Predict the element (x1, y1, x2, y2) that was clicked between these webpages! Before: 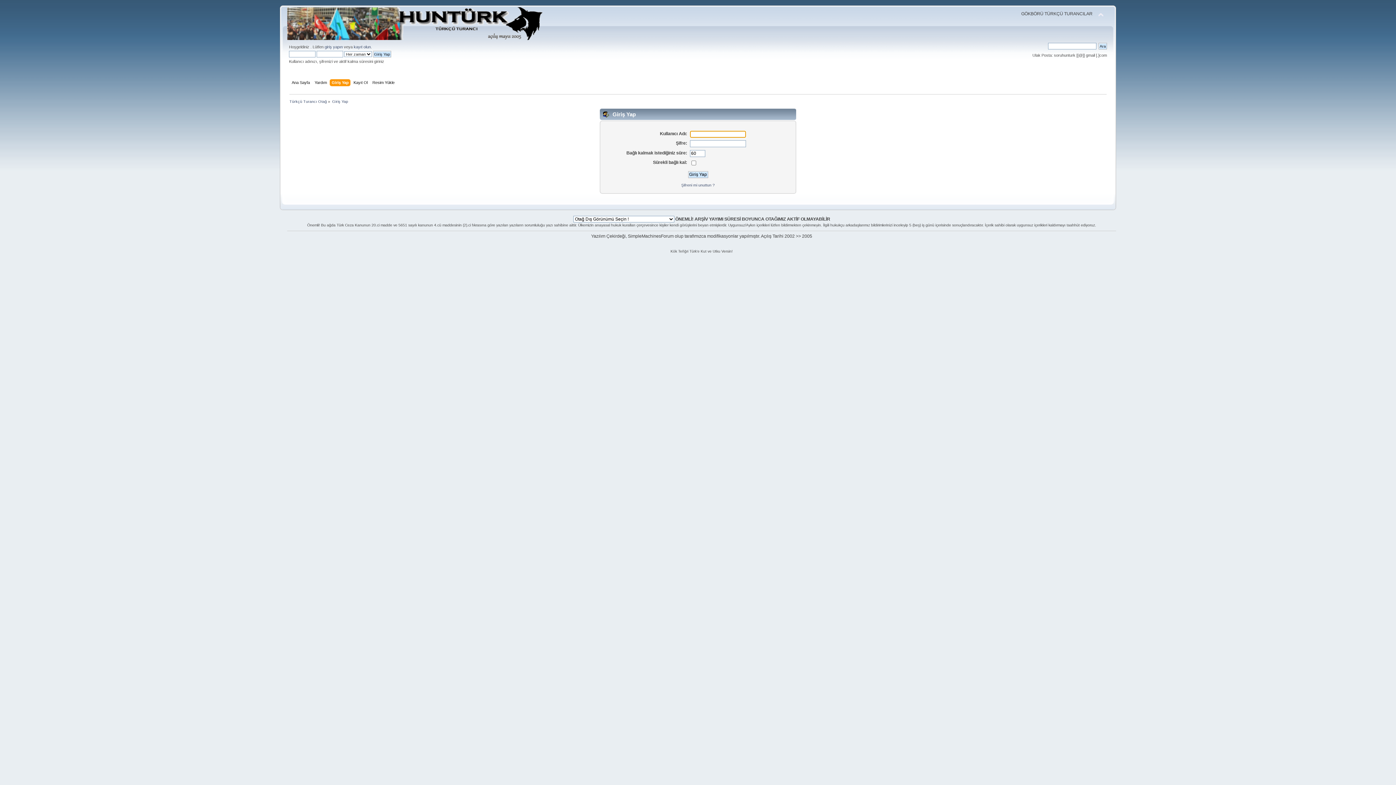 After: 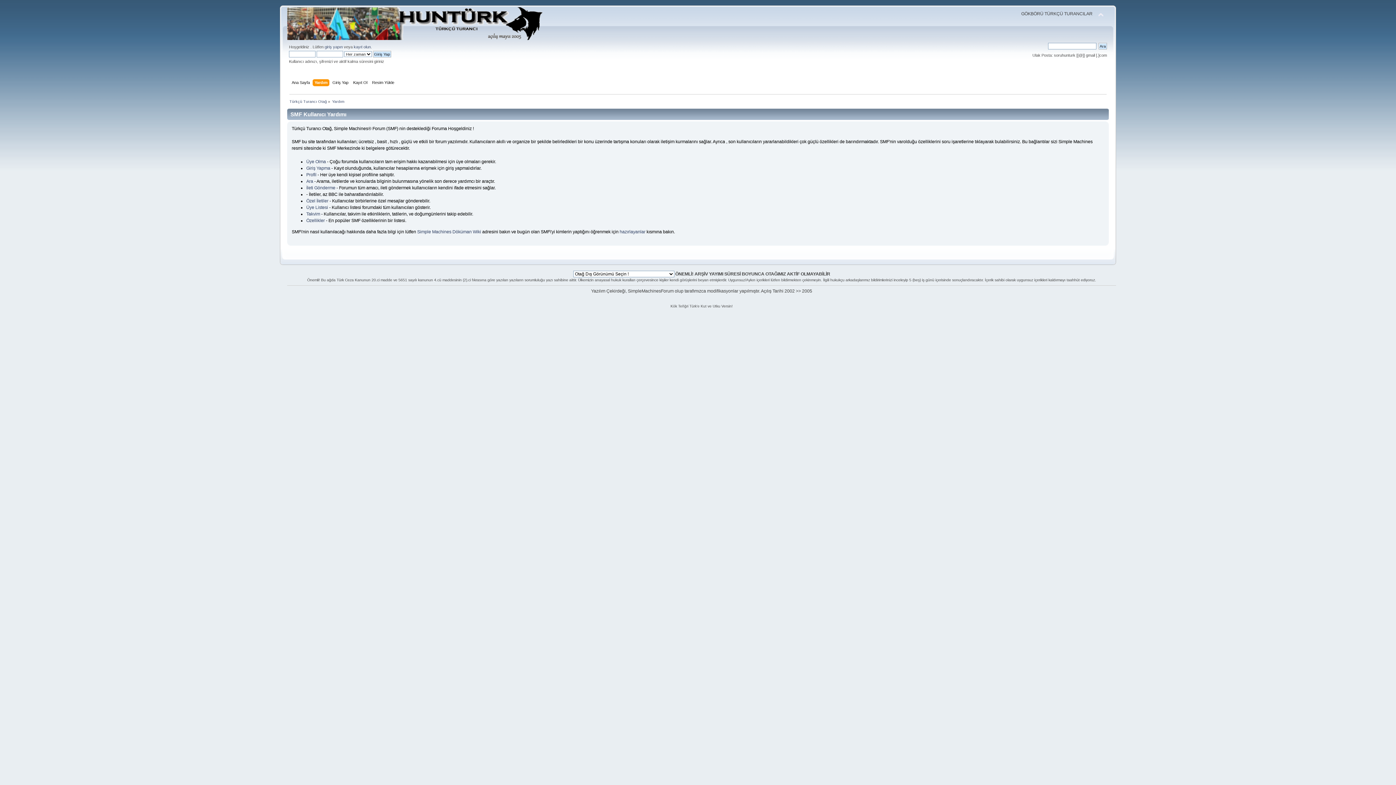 Action: bbox: (314, 79, 328, 87) label: Yardım